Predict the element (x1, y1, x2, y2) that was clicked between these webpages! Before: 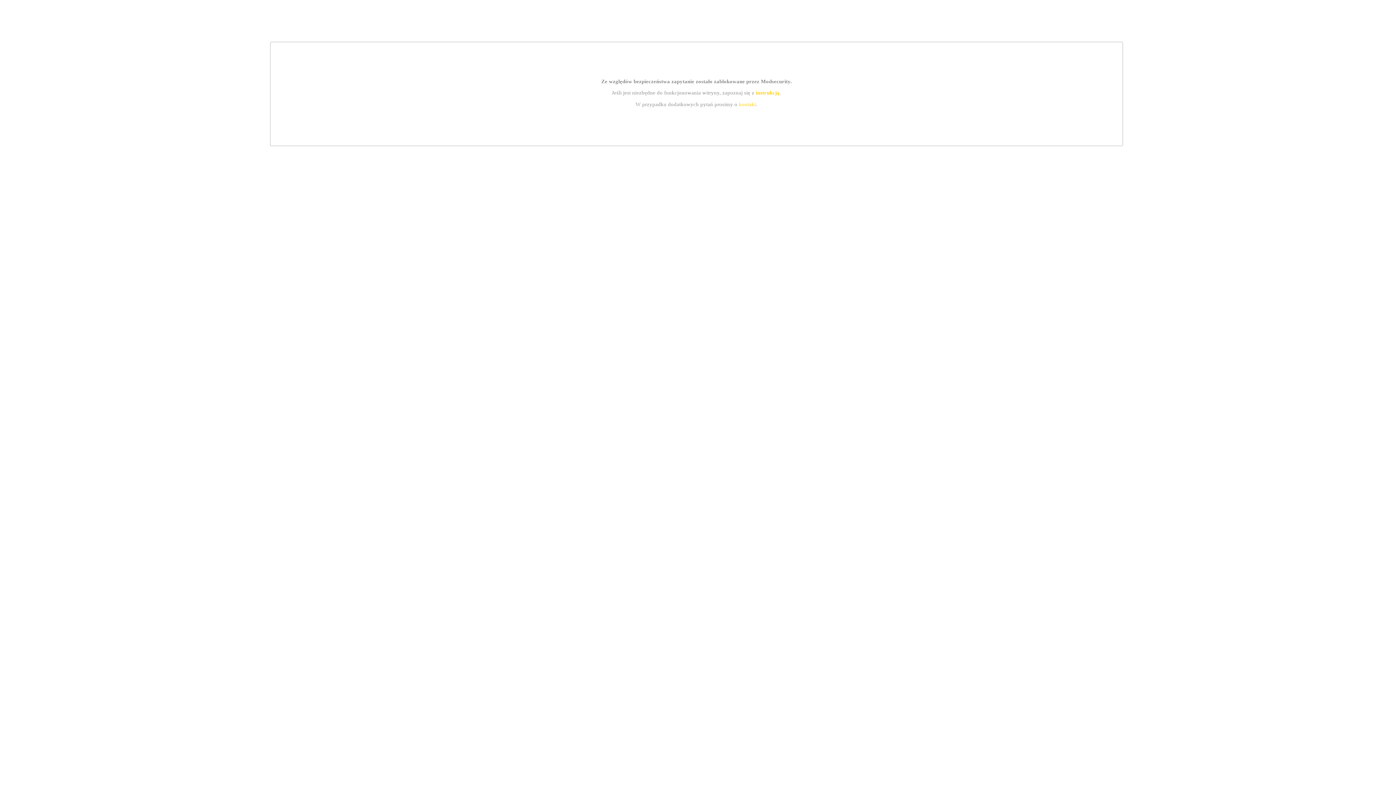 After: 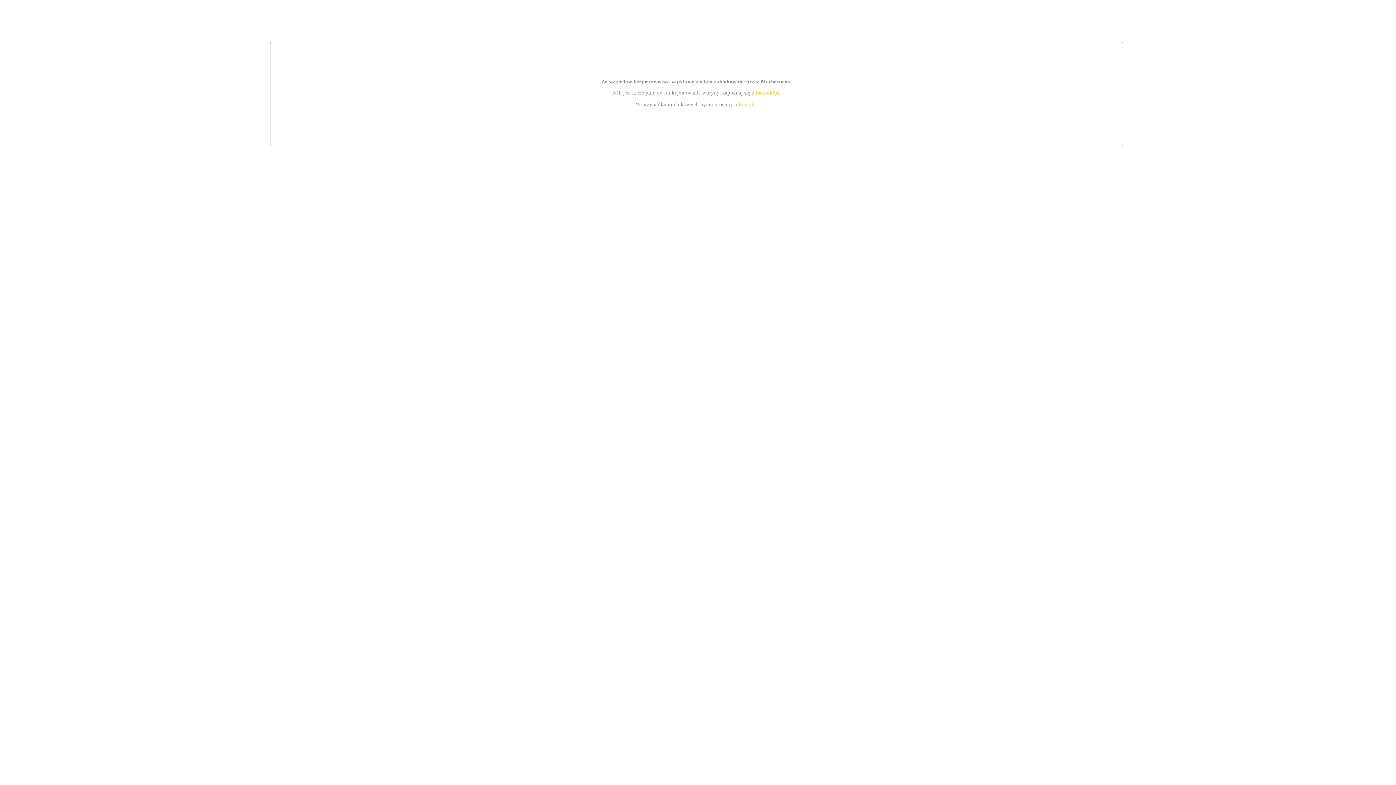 Action: label: kontakt bbox: (739, 101, 756, 107)